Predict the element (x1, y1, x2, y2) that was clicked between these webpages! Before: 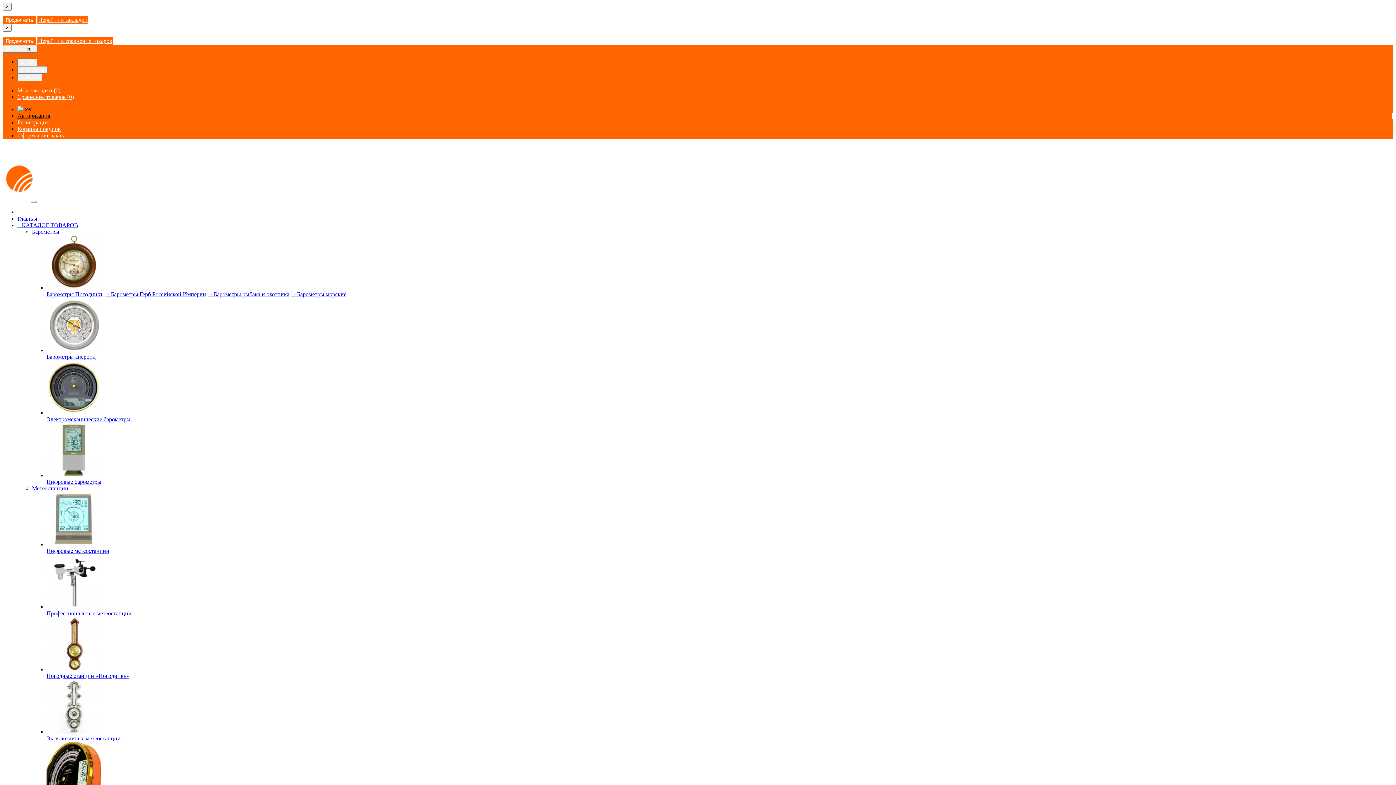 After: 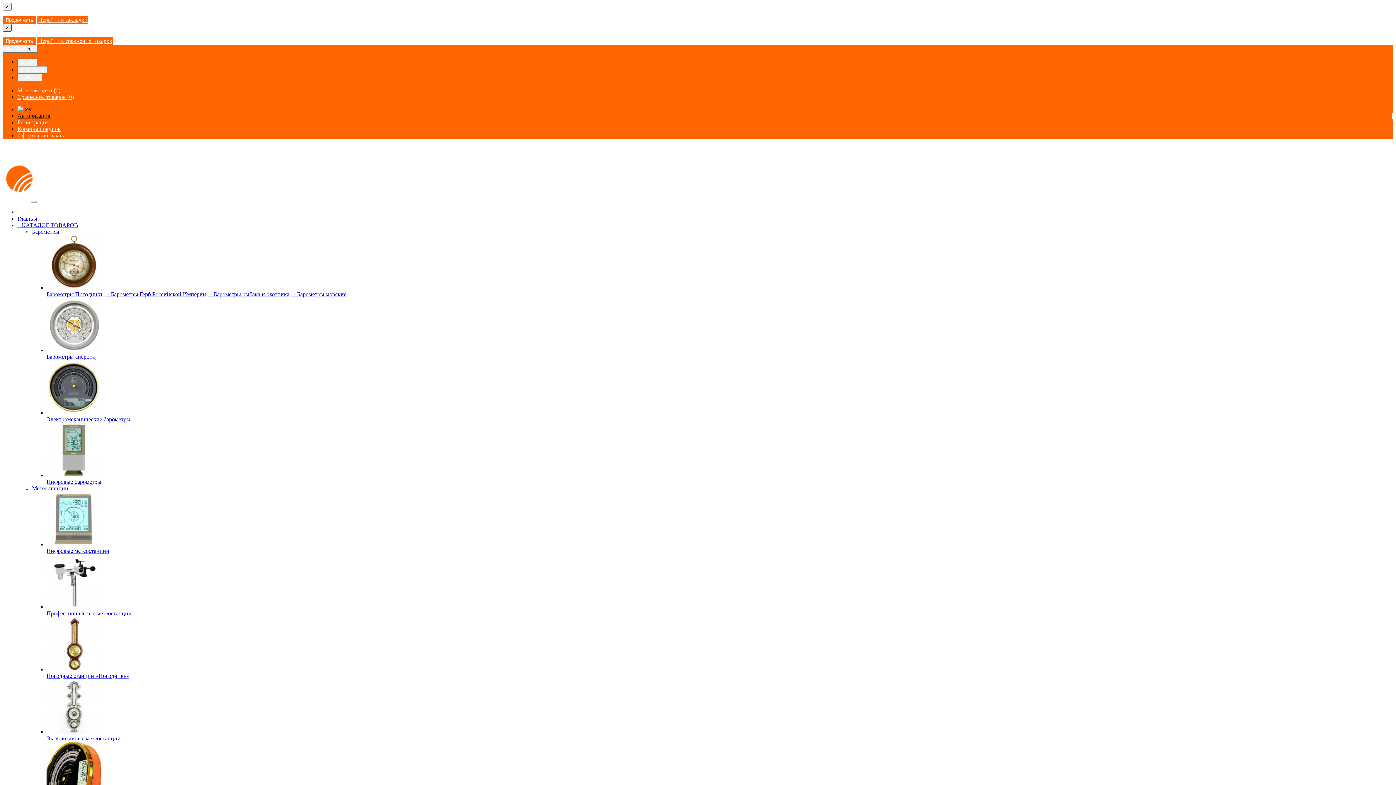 Action: label: × bbox: (2, 24, 11, 31)